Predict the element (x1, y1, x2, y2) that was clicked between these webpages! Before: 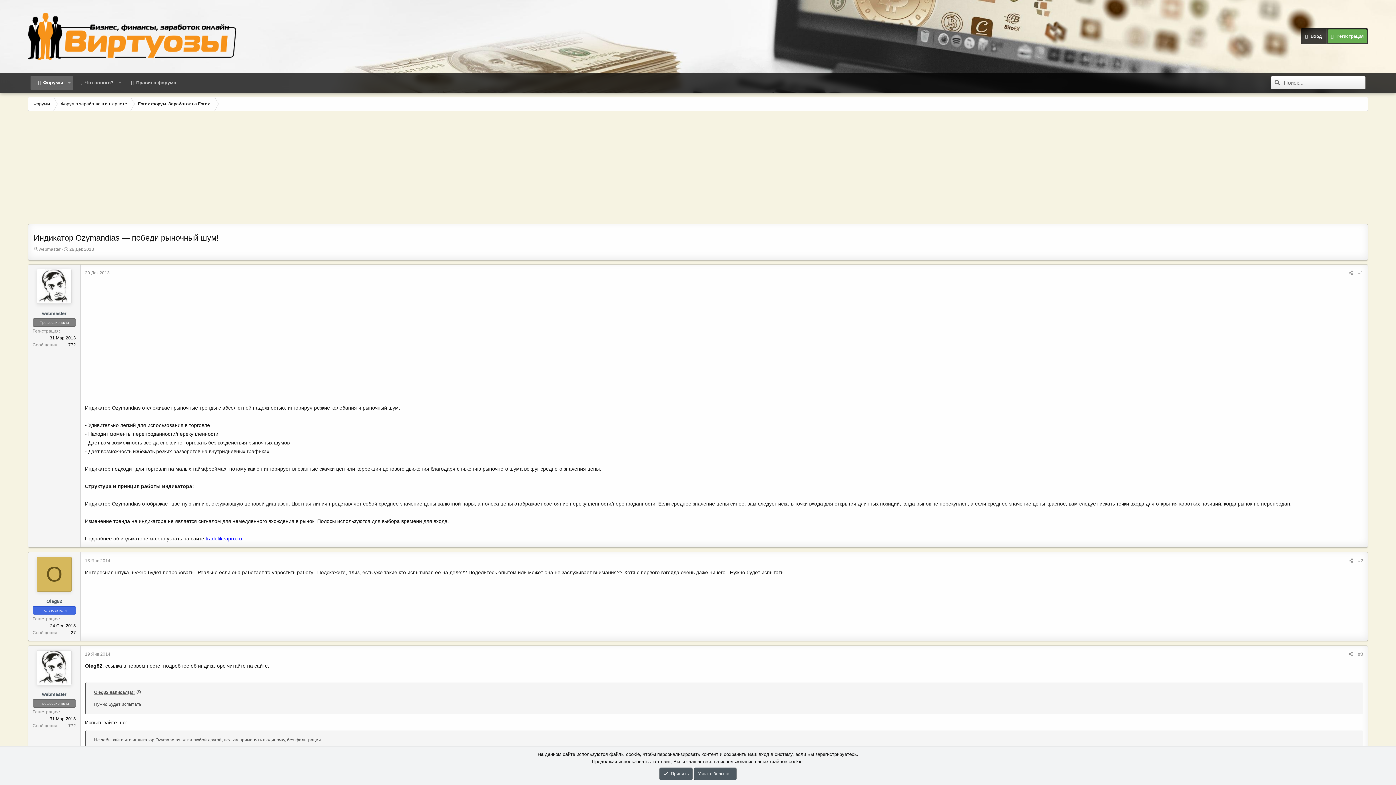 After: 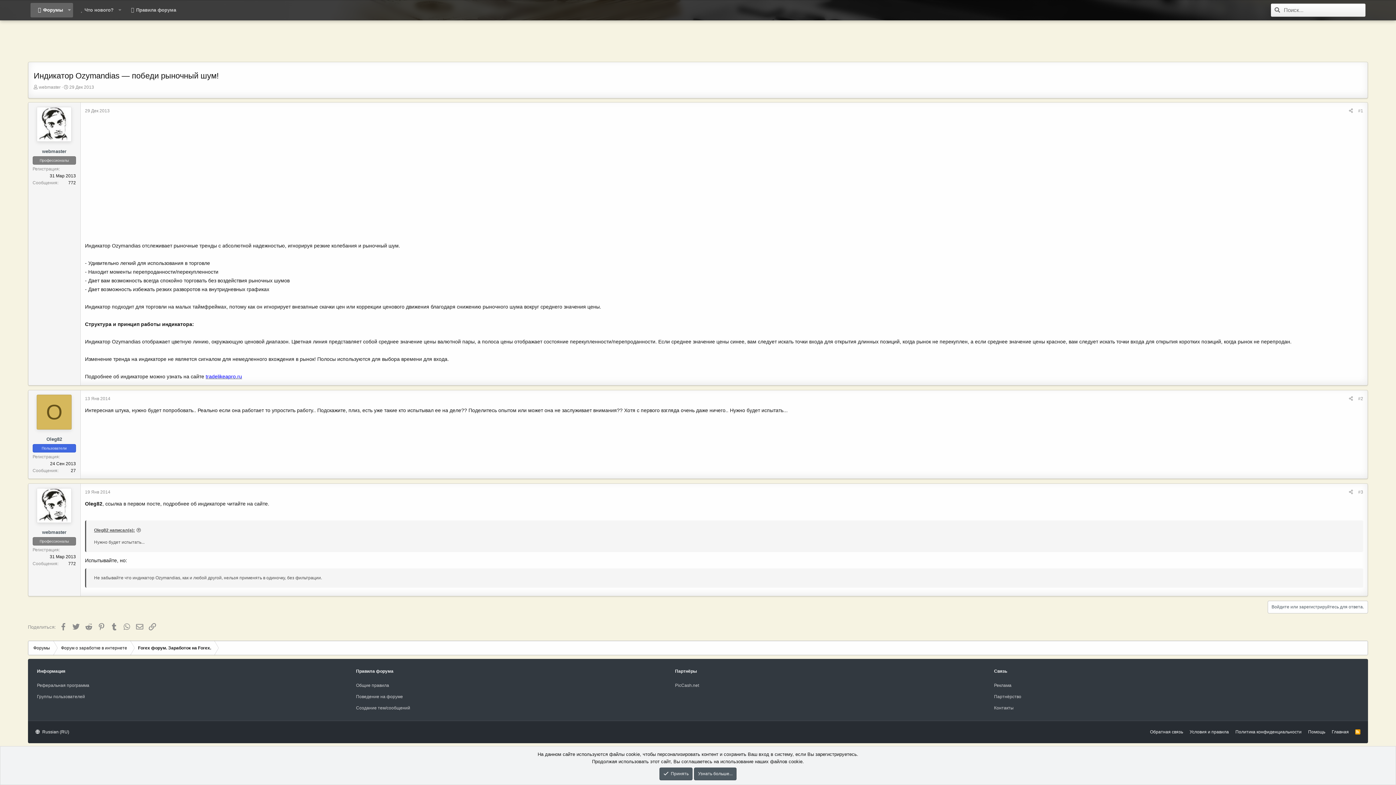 Action: bbox: (85, 270, 109, 275) label: 29 Дек 2013